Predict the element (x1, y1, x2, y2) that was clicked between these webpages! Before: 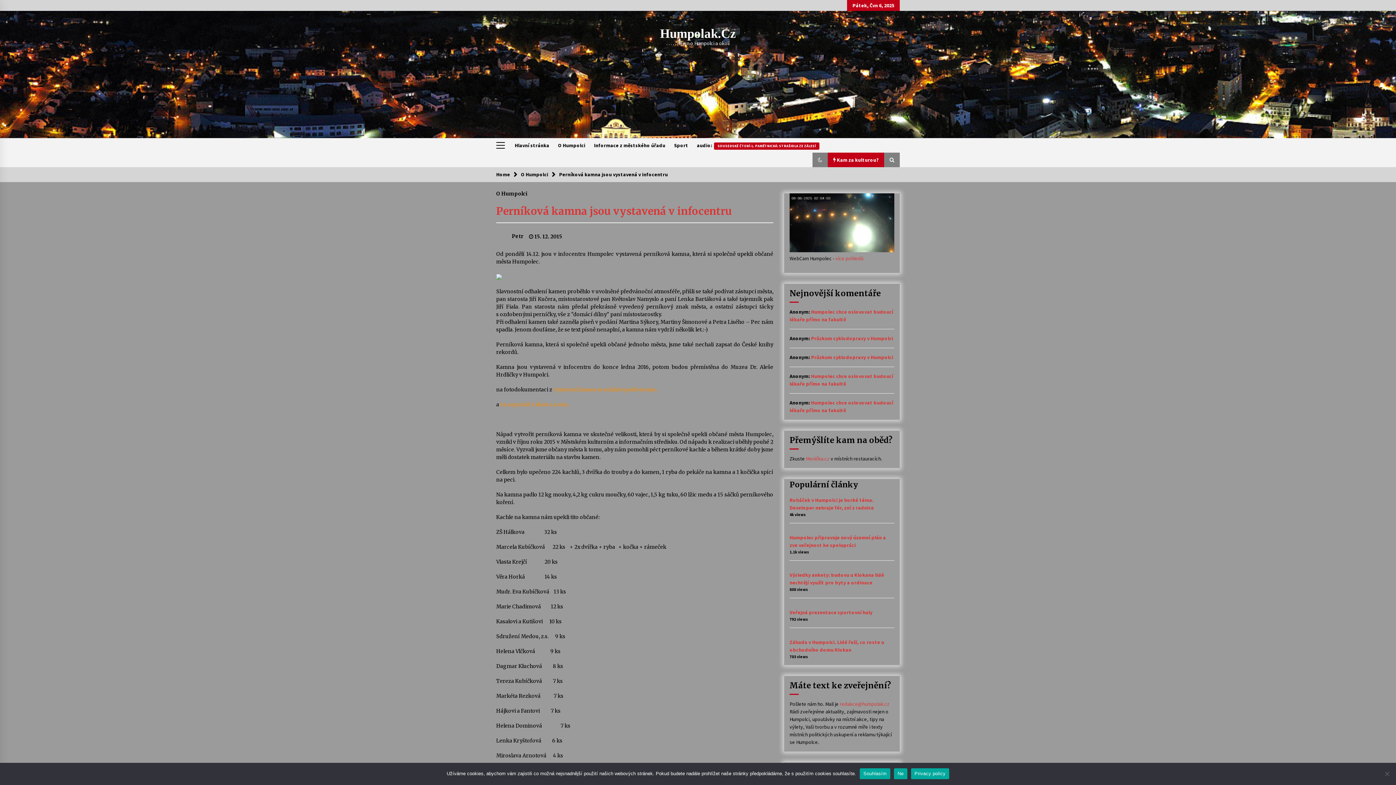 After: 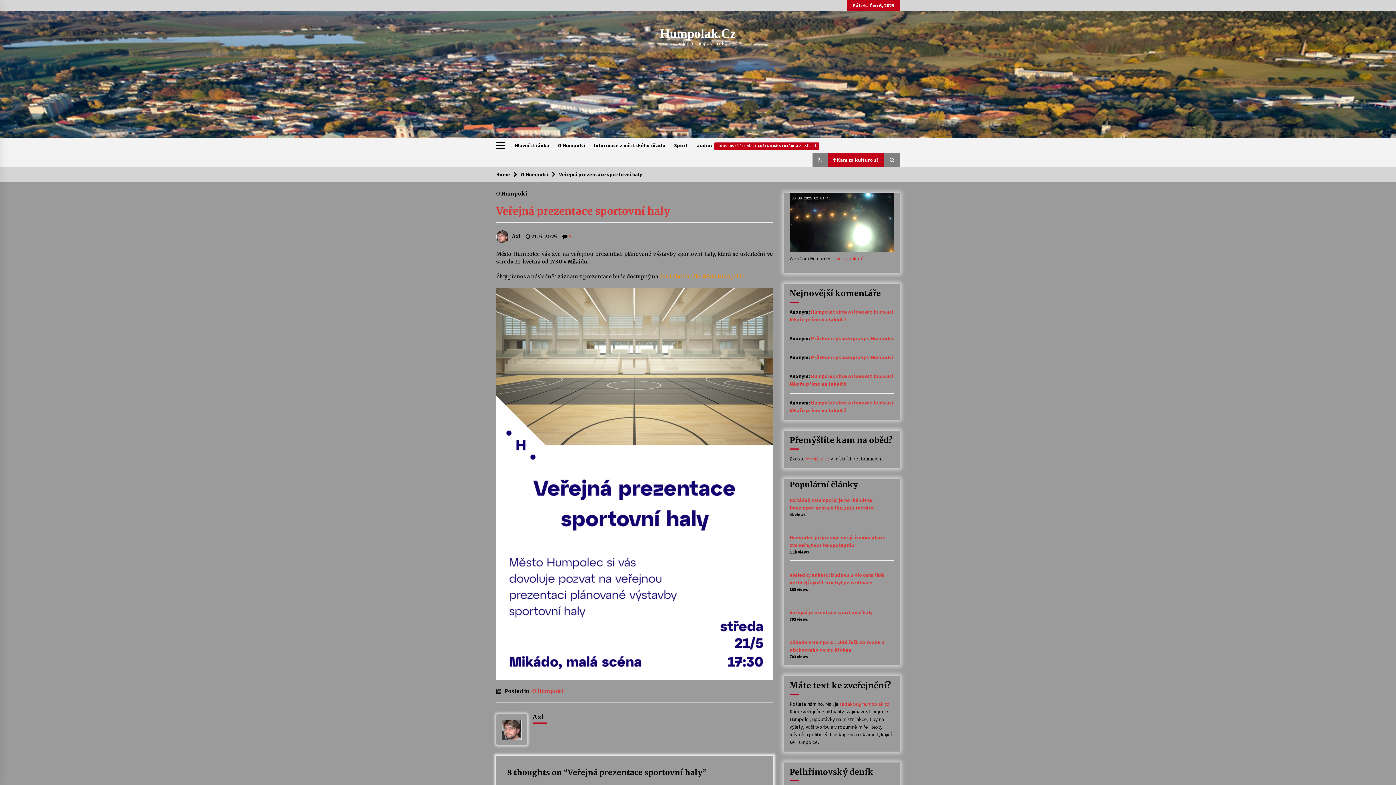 Action: bbox: (789, 609, 872, 616) label: Veřejná prezentace sportovní haly